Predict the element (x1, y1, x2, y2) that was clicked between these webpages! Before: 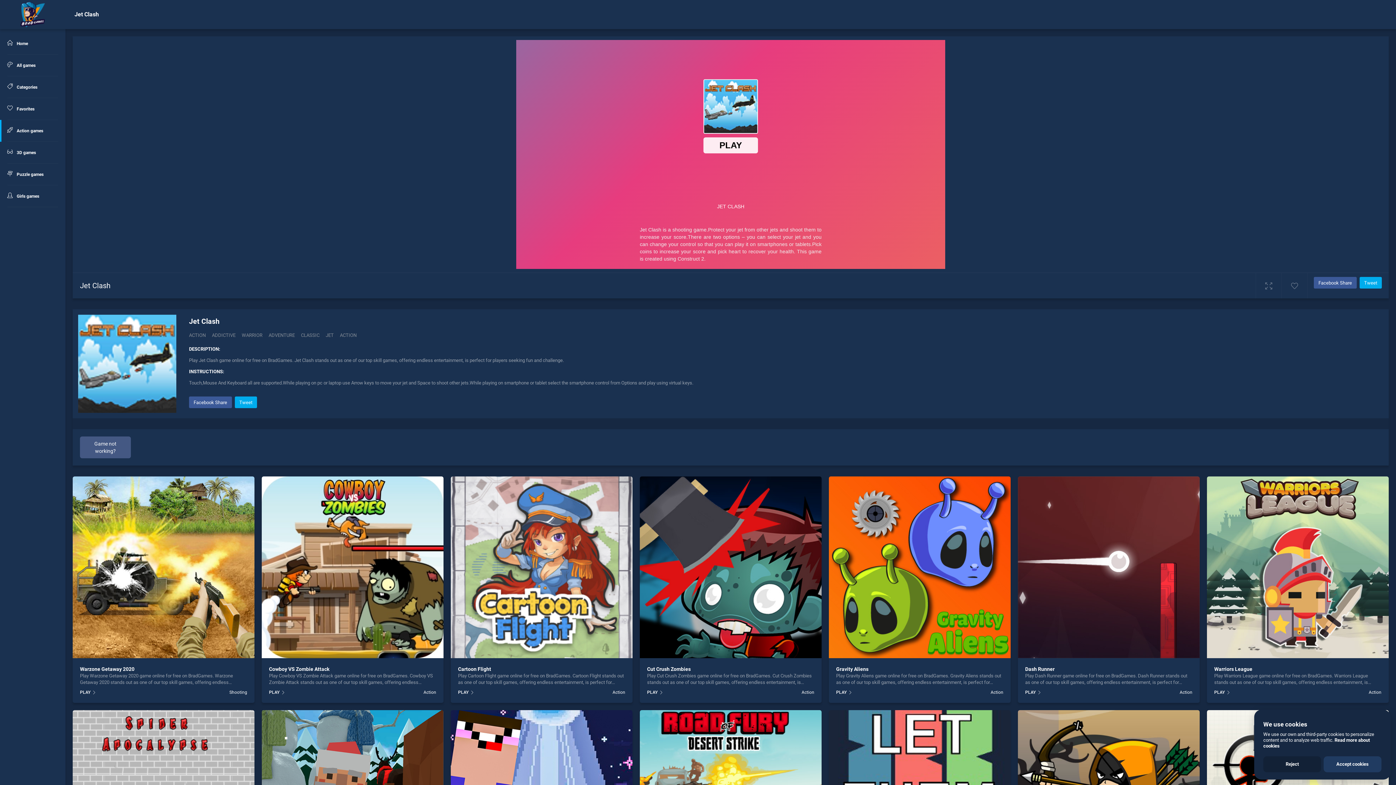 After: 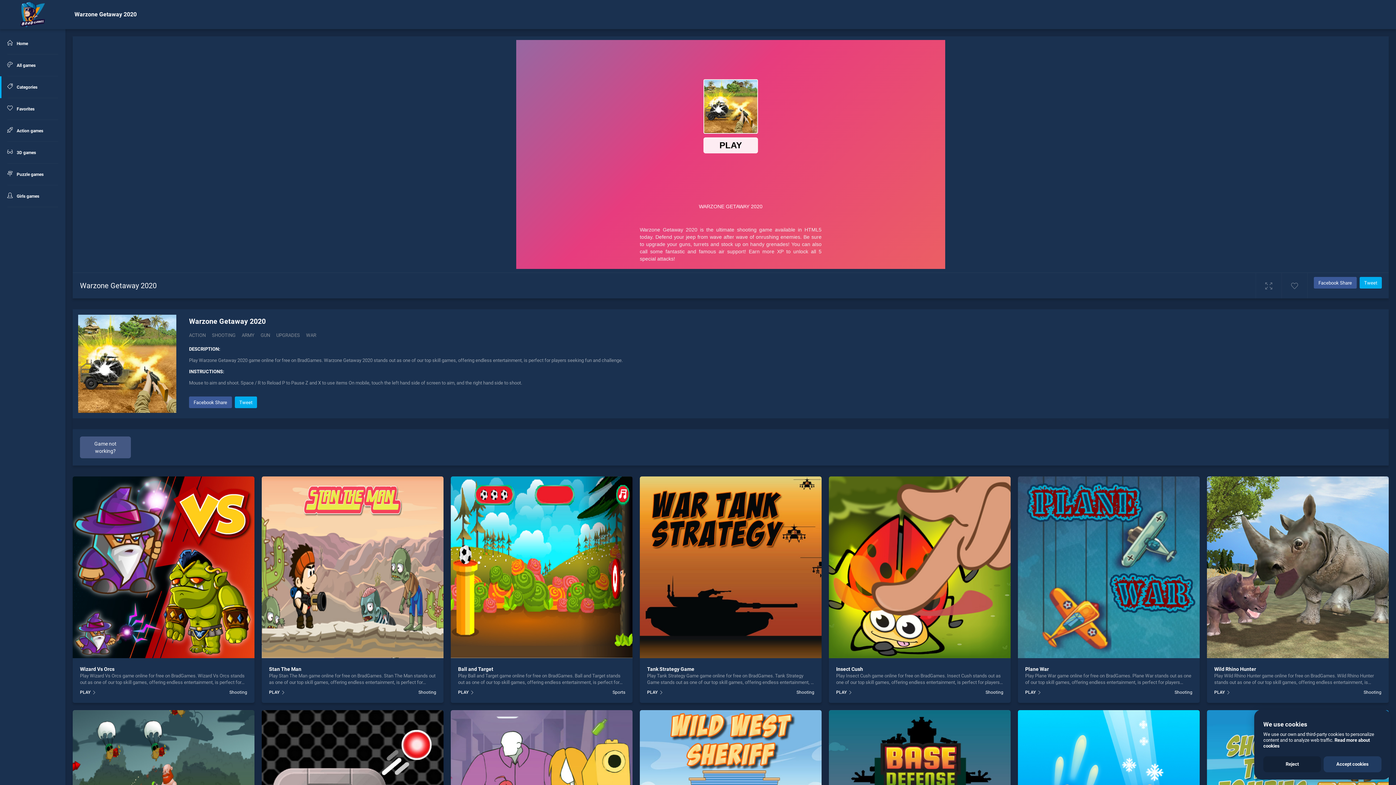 Action: bbox: (72, 476, 254, 658)